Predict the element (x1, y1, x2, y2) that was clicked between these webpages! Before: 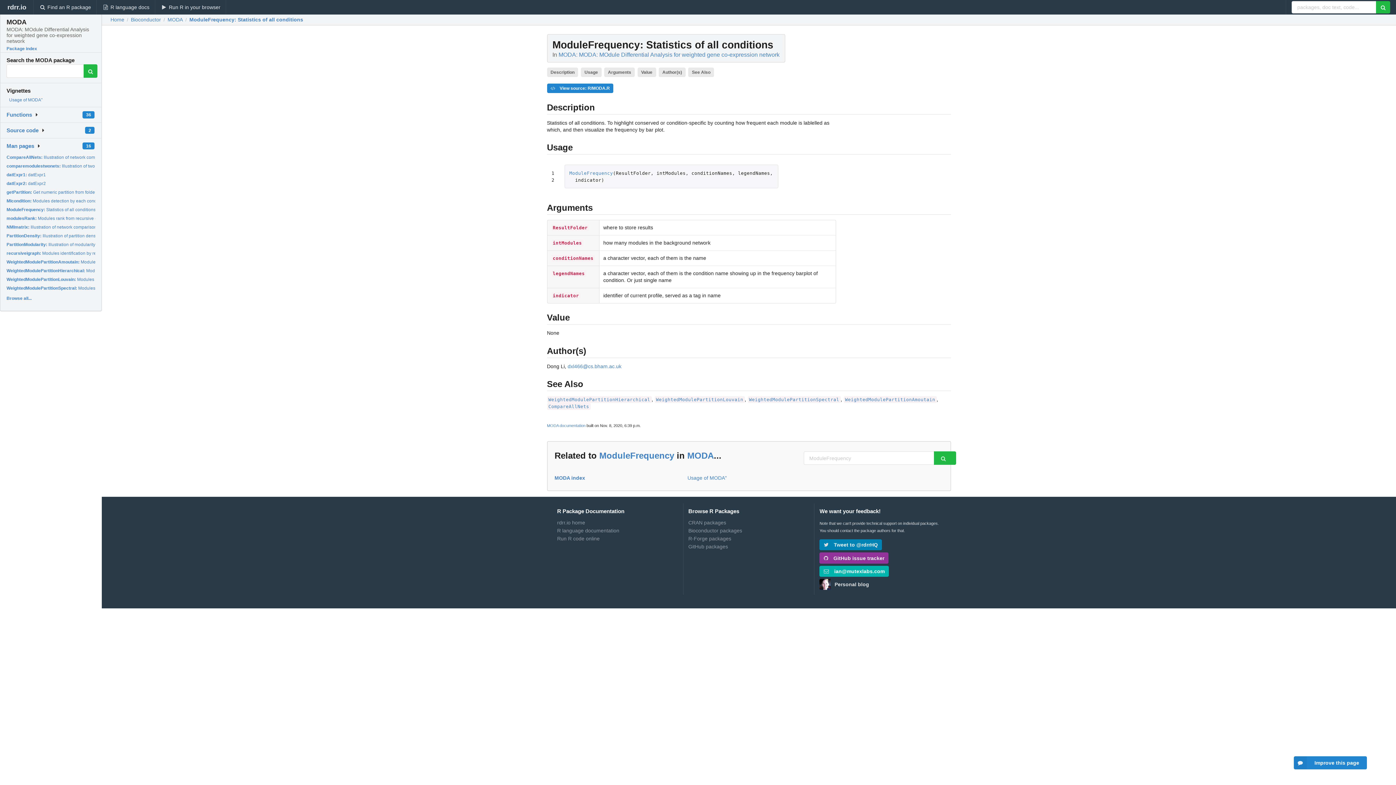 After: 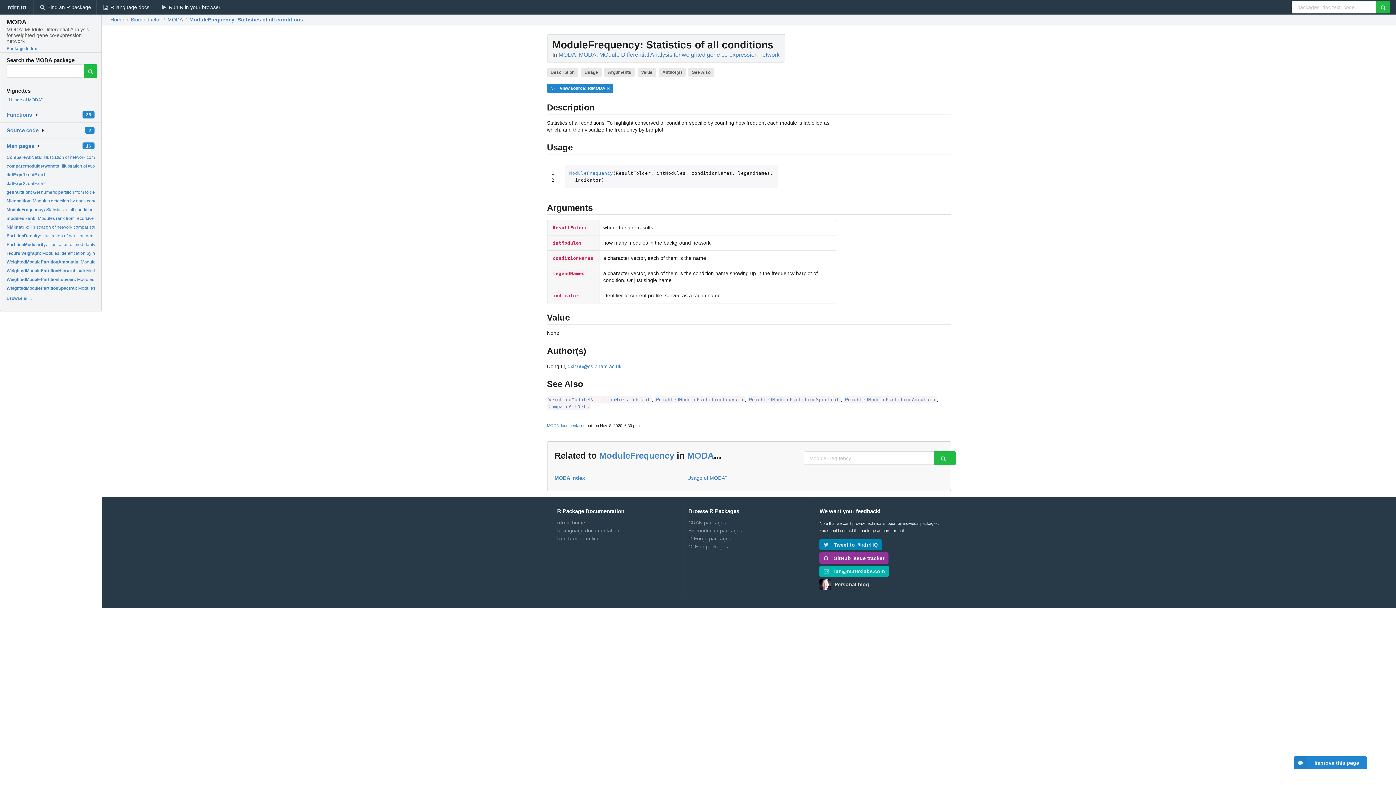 Action: label: ModuleFrequency bbox: (599, 450, 674, 460)